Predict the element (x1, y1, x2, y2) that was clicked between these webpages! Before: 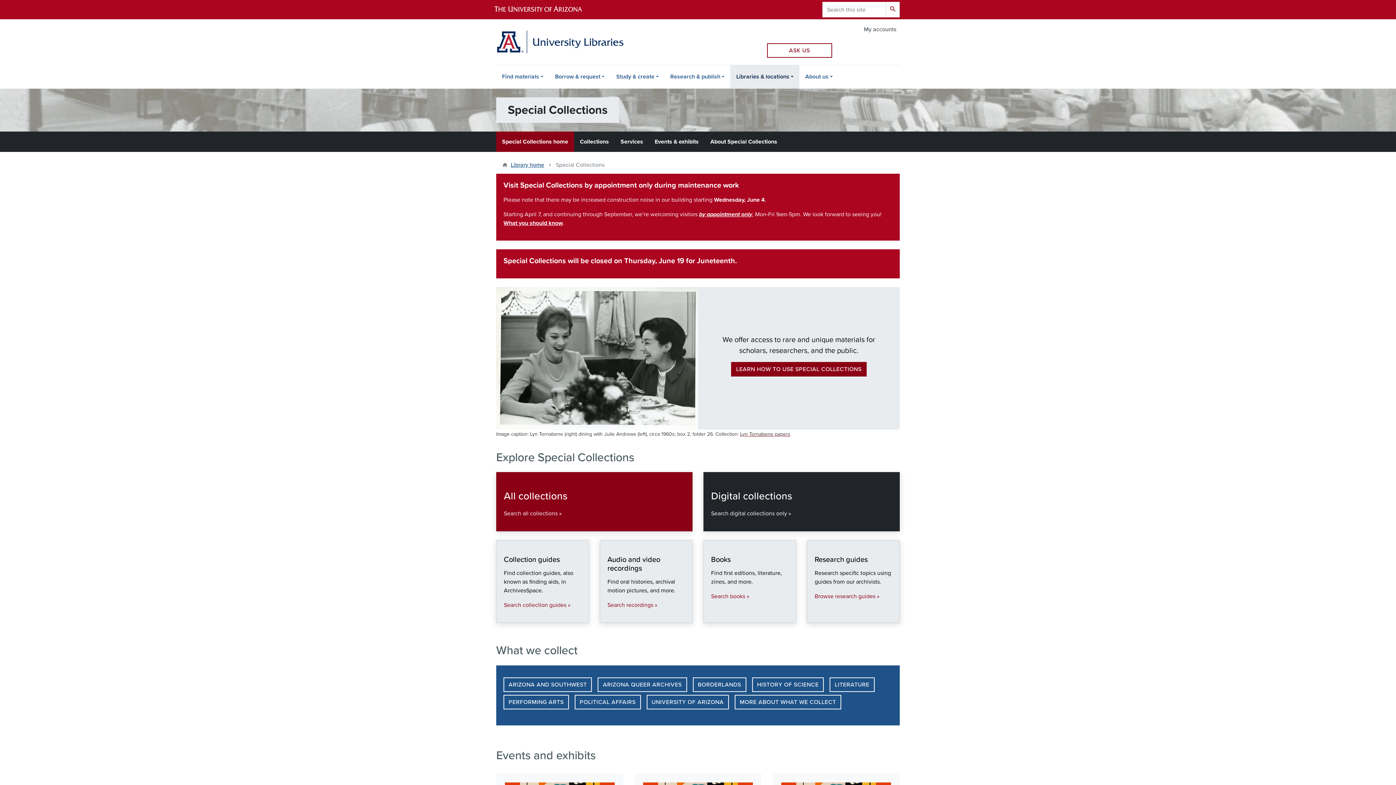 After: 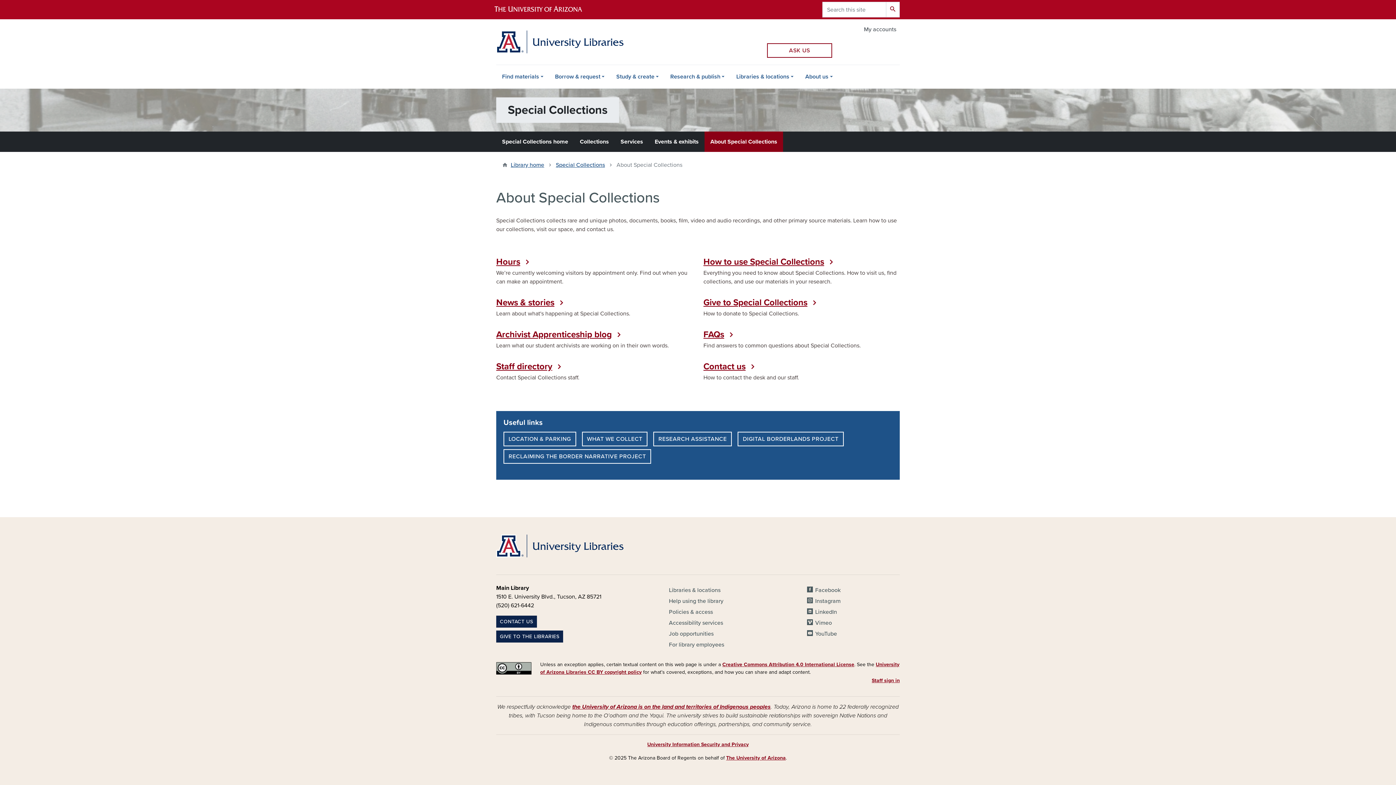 Action: bbox: (704, 131, 783, 152) label: About Special Collections